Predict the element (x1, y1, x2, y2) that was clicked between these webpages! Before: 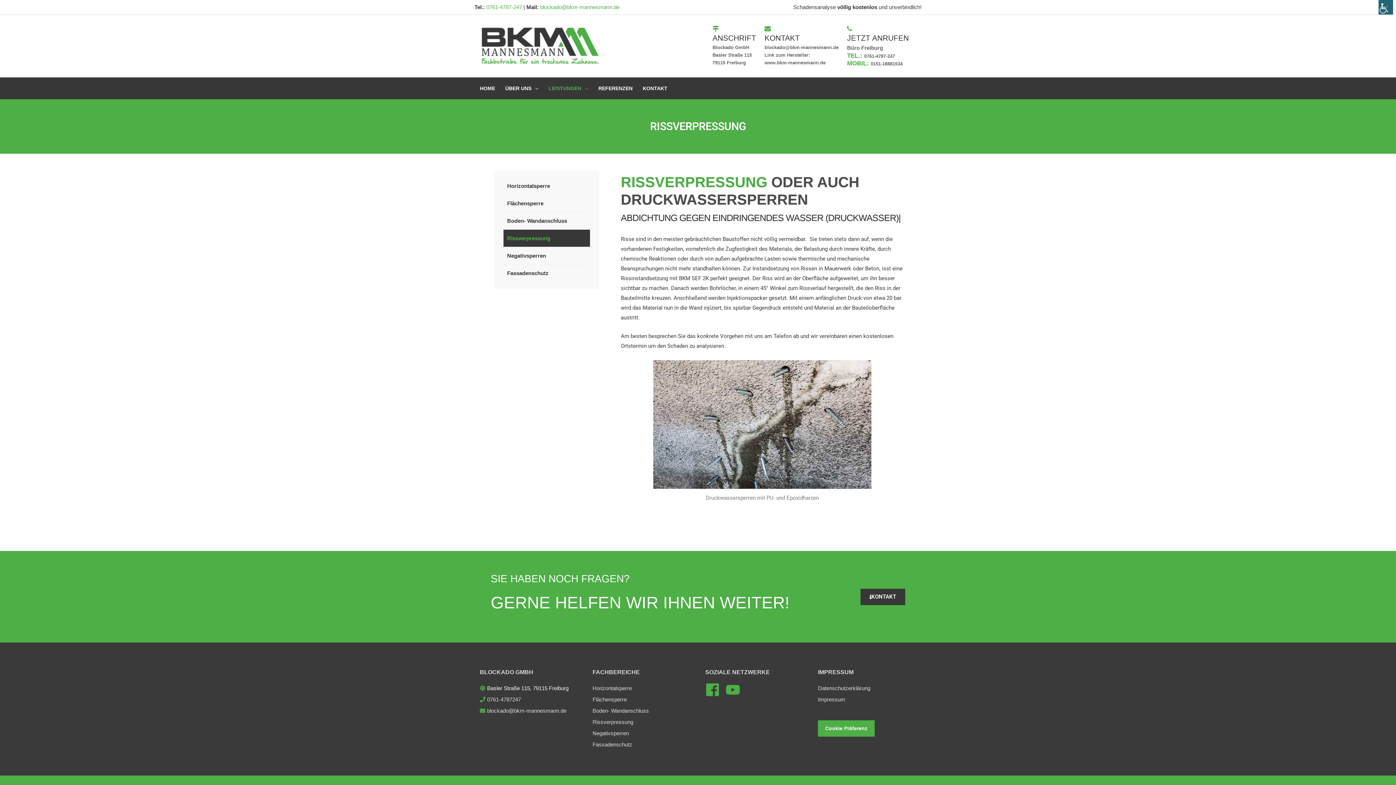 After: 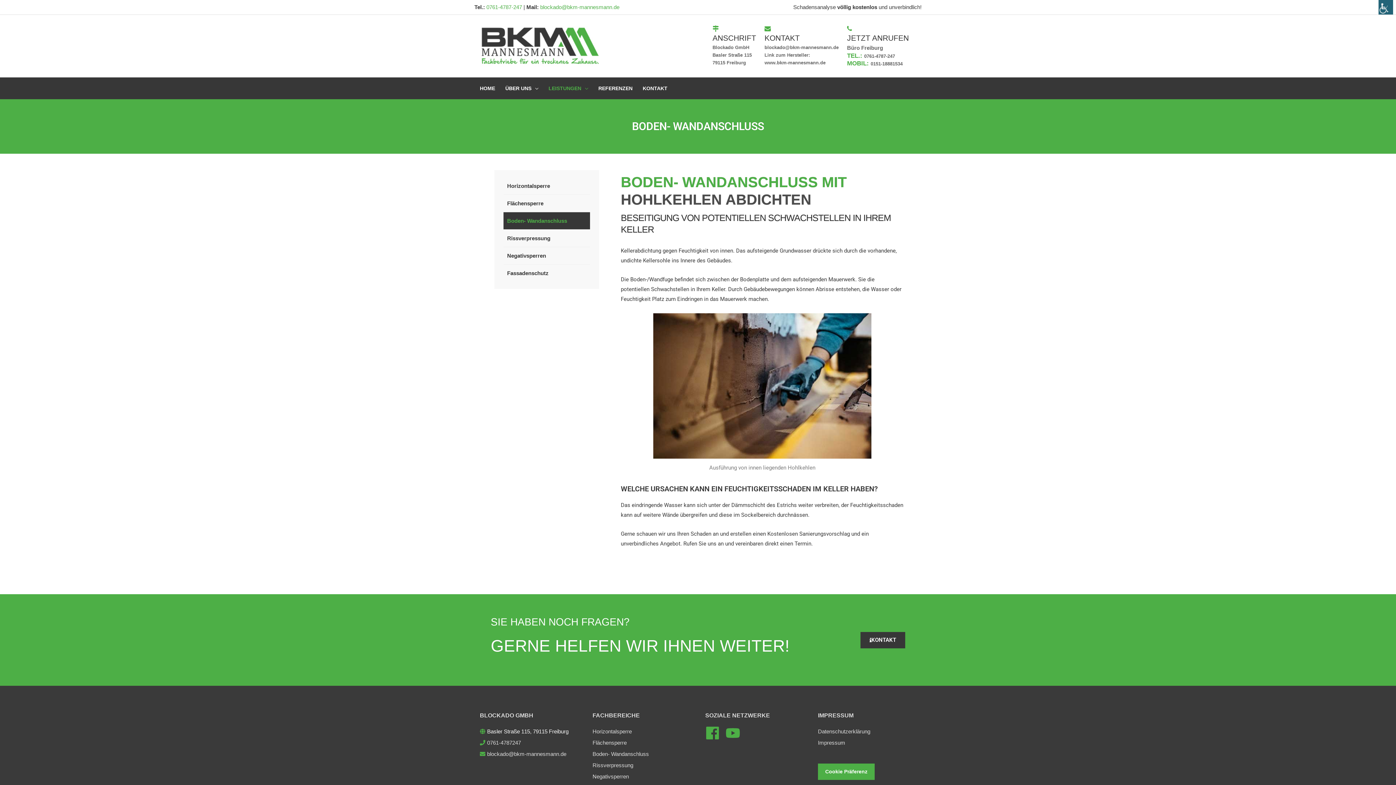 Action: bbox: (592, 708, 649, 714) label: Boden- Wandanschluss